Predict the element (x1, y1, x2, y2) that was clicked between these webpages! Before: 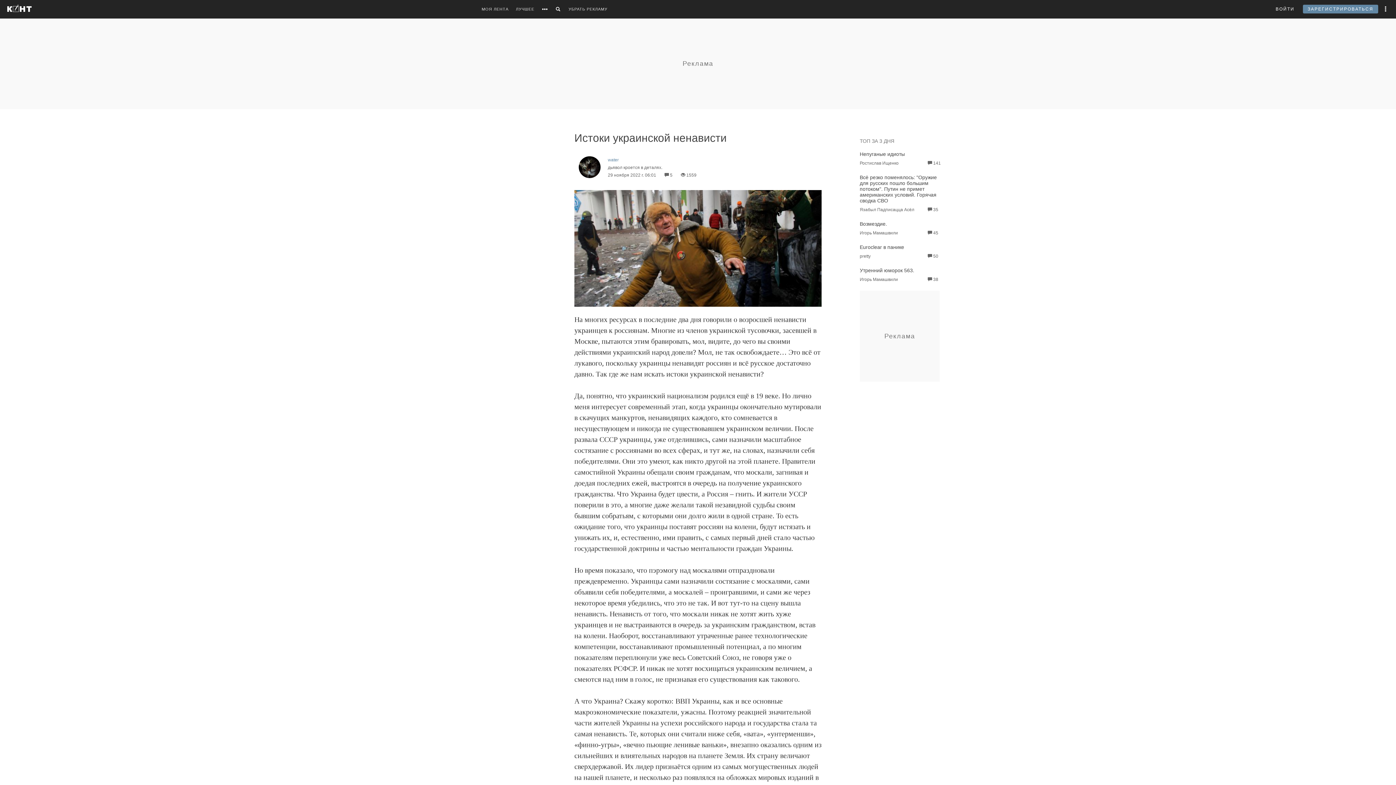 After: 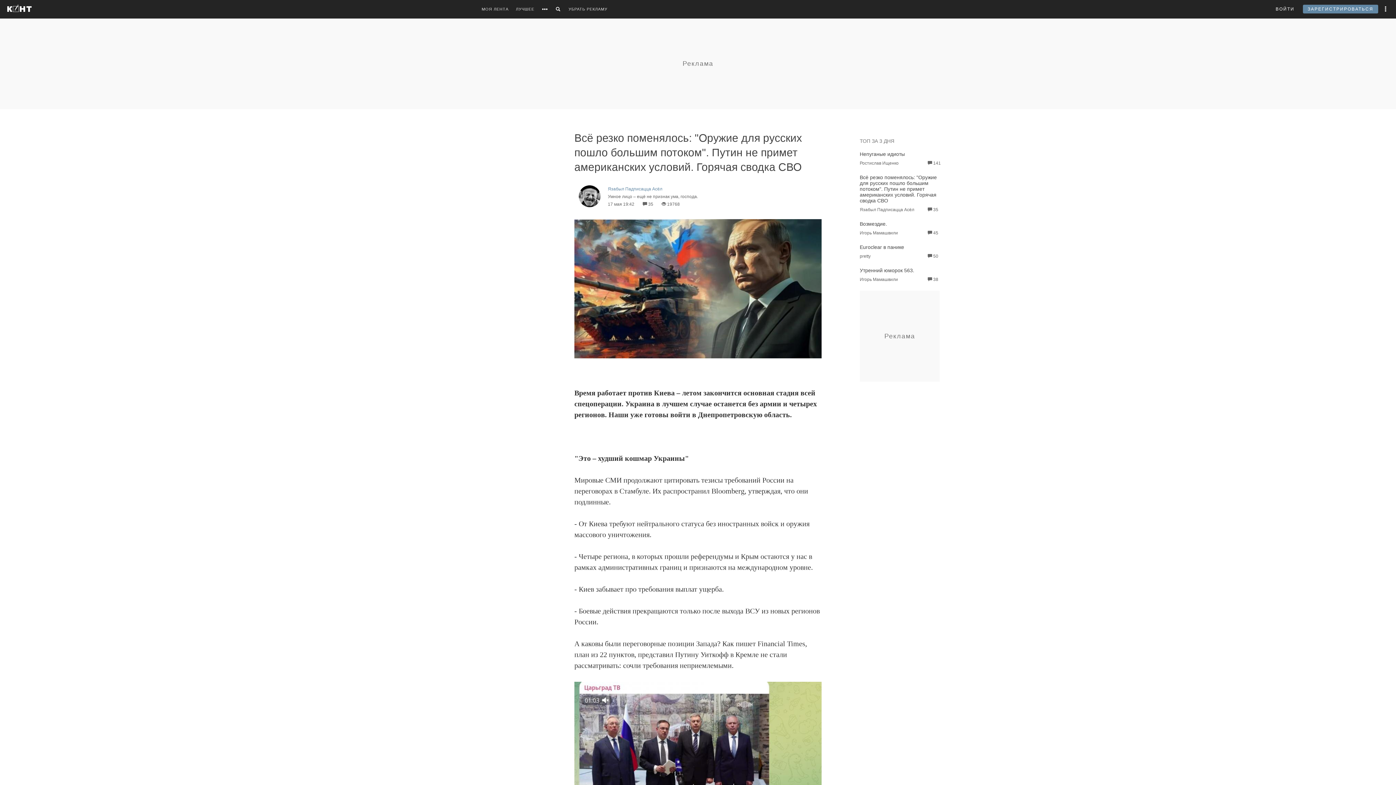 Action: label: Всё резко поменялось: "Оружие для русских пошло большим потоком". Путин не примет американских условий. Горячая сводка СВО bbox: (860, 174, 937, 203)